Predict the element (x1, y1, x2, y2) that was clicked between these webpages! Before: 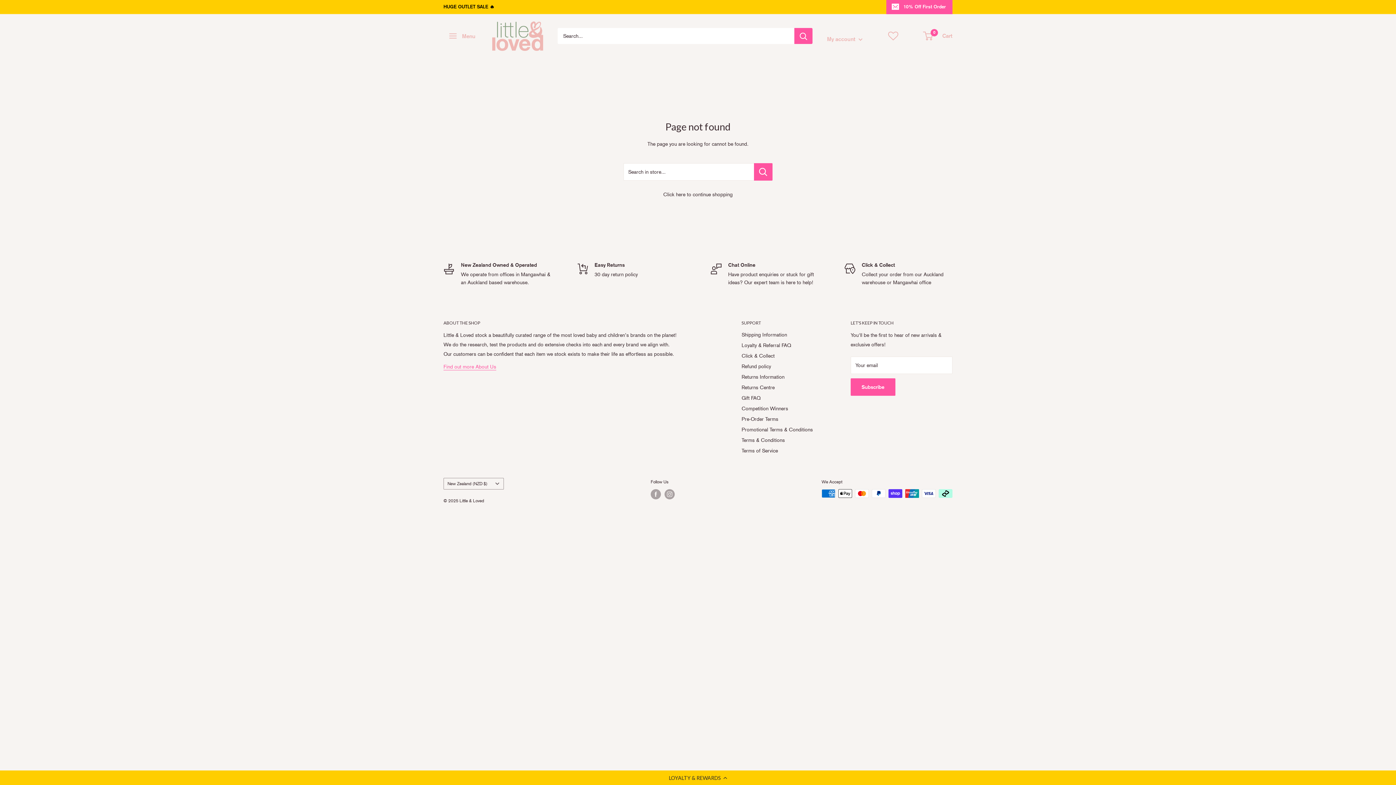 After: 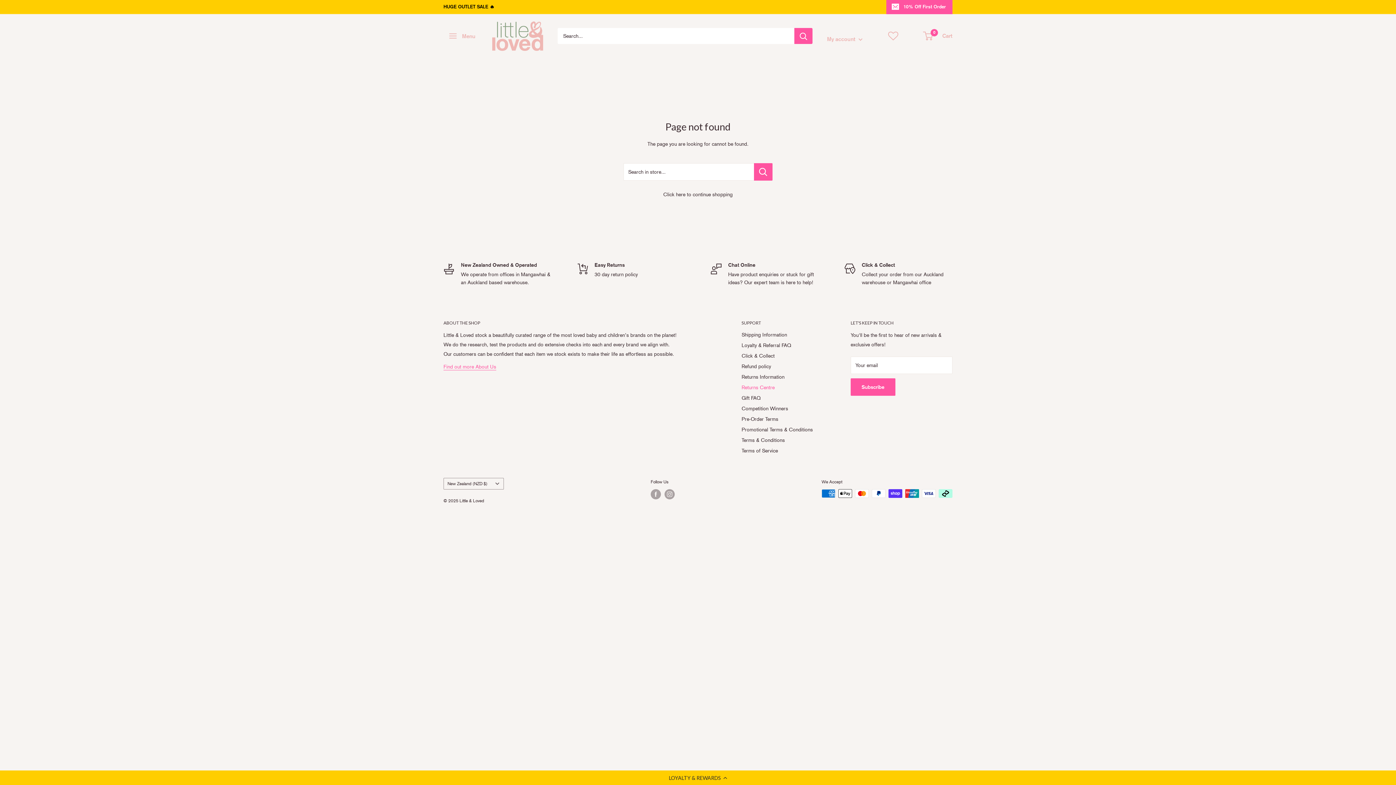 Action: bbox: (741, 382, 825, 392) label: Returns Centre